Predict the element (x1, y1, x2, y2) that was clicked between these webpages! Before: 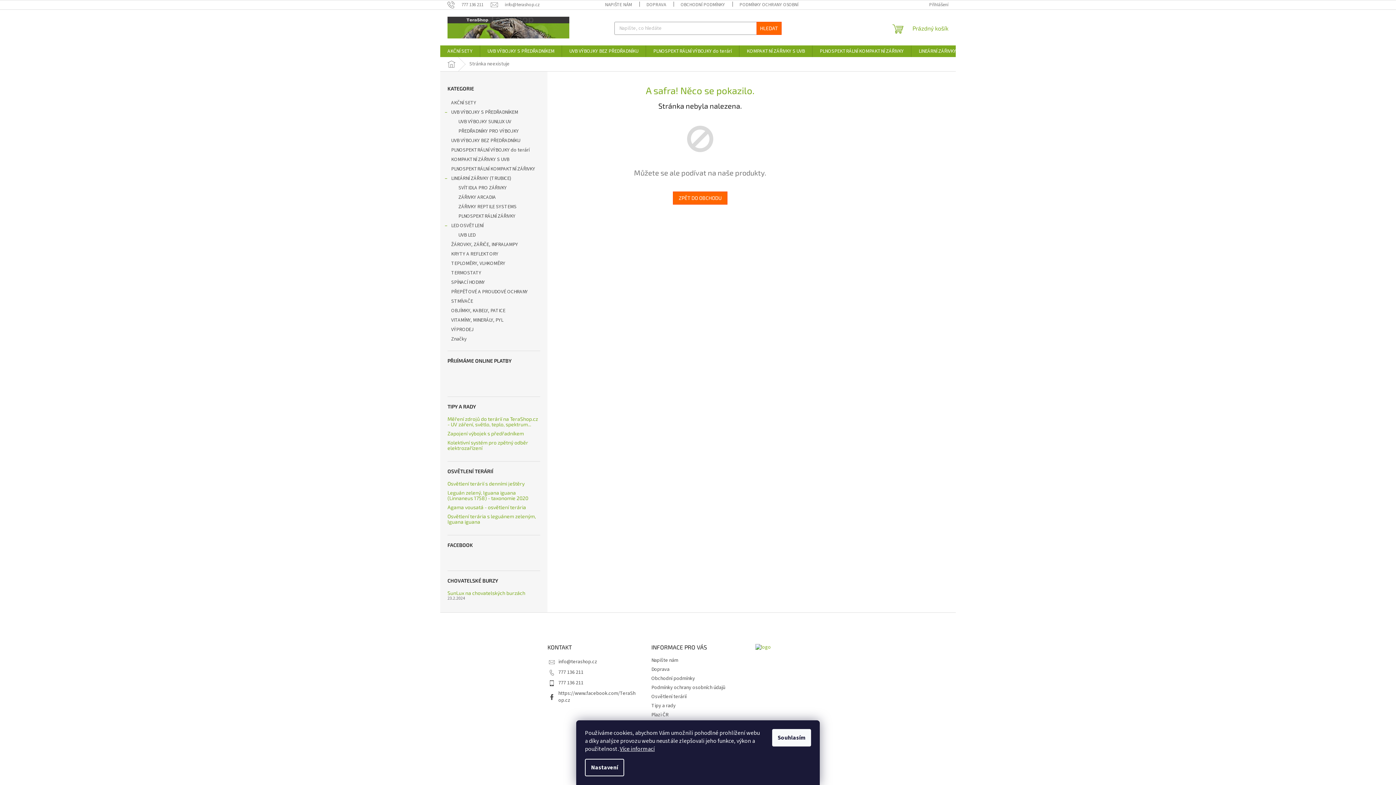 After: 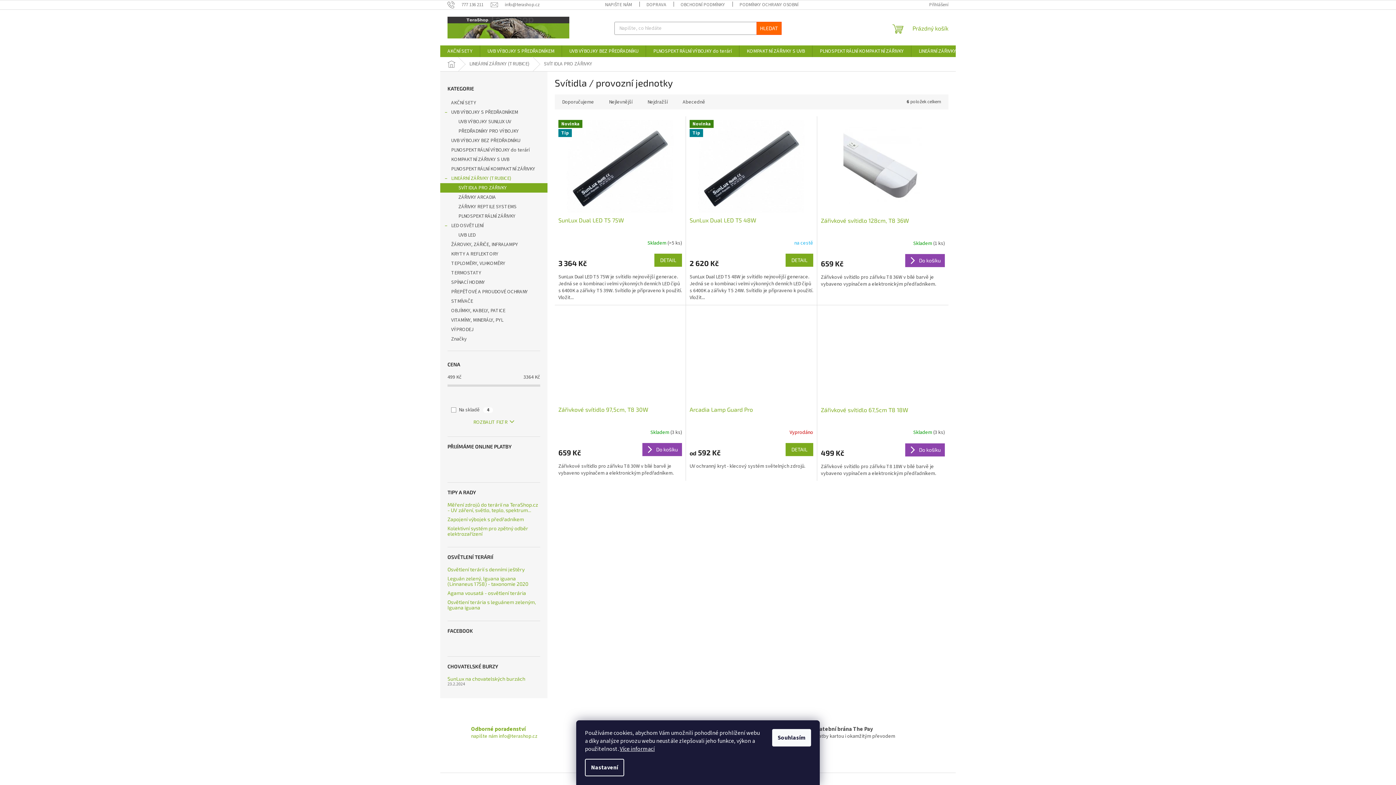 Action: label: SVÍTIDLA PRO ZÁŘIVKY bbox: (440, 183, 547, 192)